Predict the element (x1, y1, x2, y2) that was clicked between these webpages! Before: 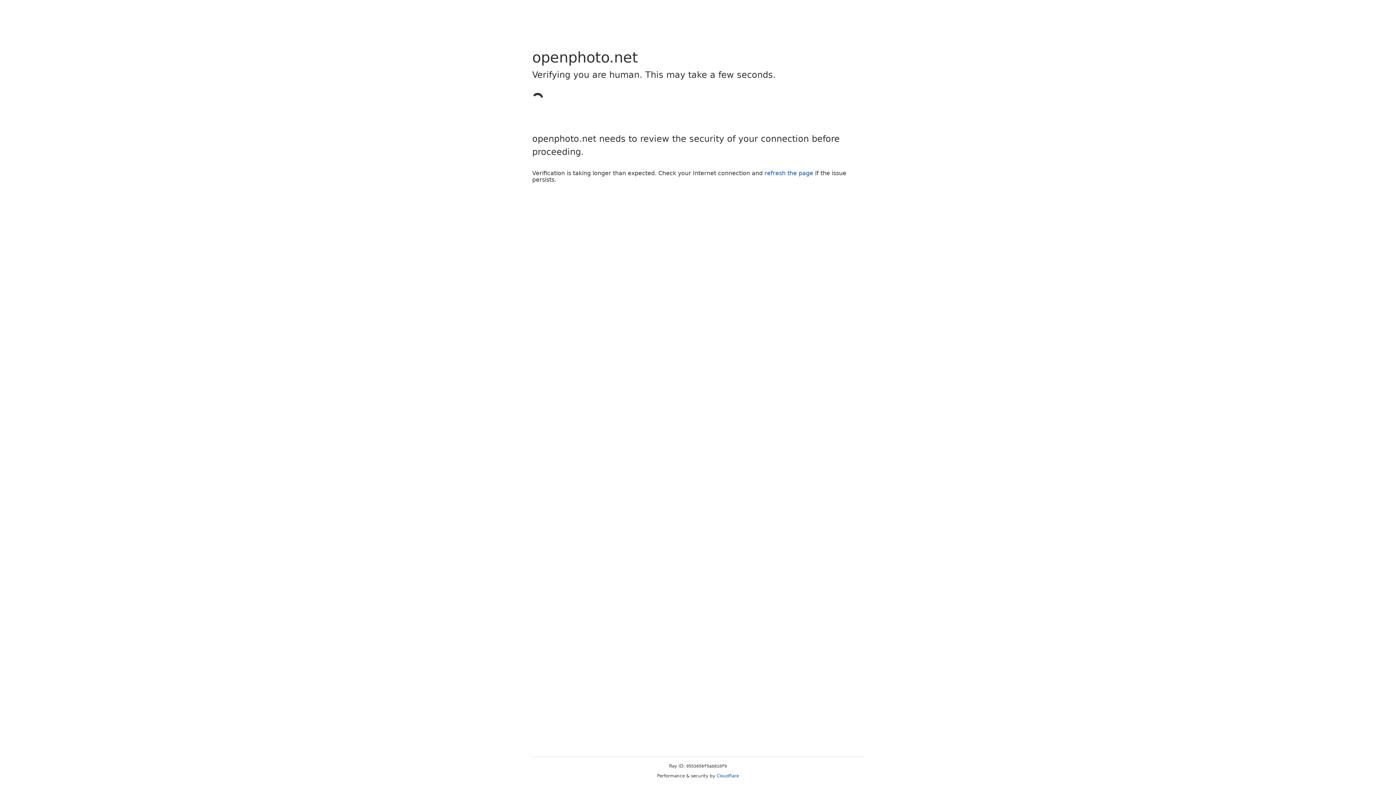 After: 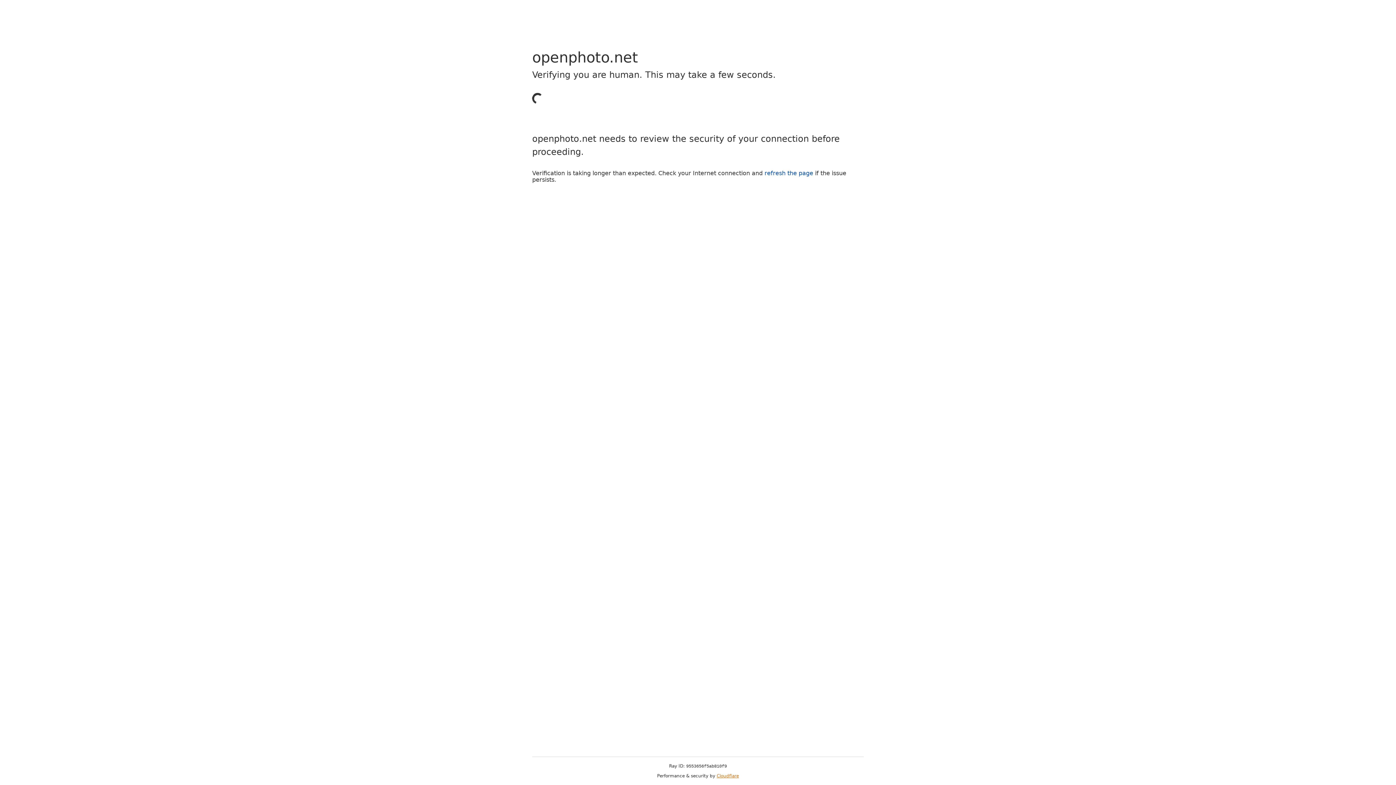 Action: bbox: (716, 773, 739, 778) label: Cloudflare